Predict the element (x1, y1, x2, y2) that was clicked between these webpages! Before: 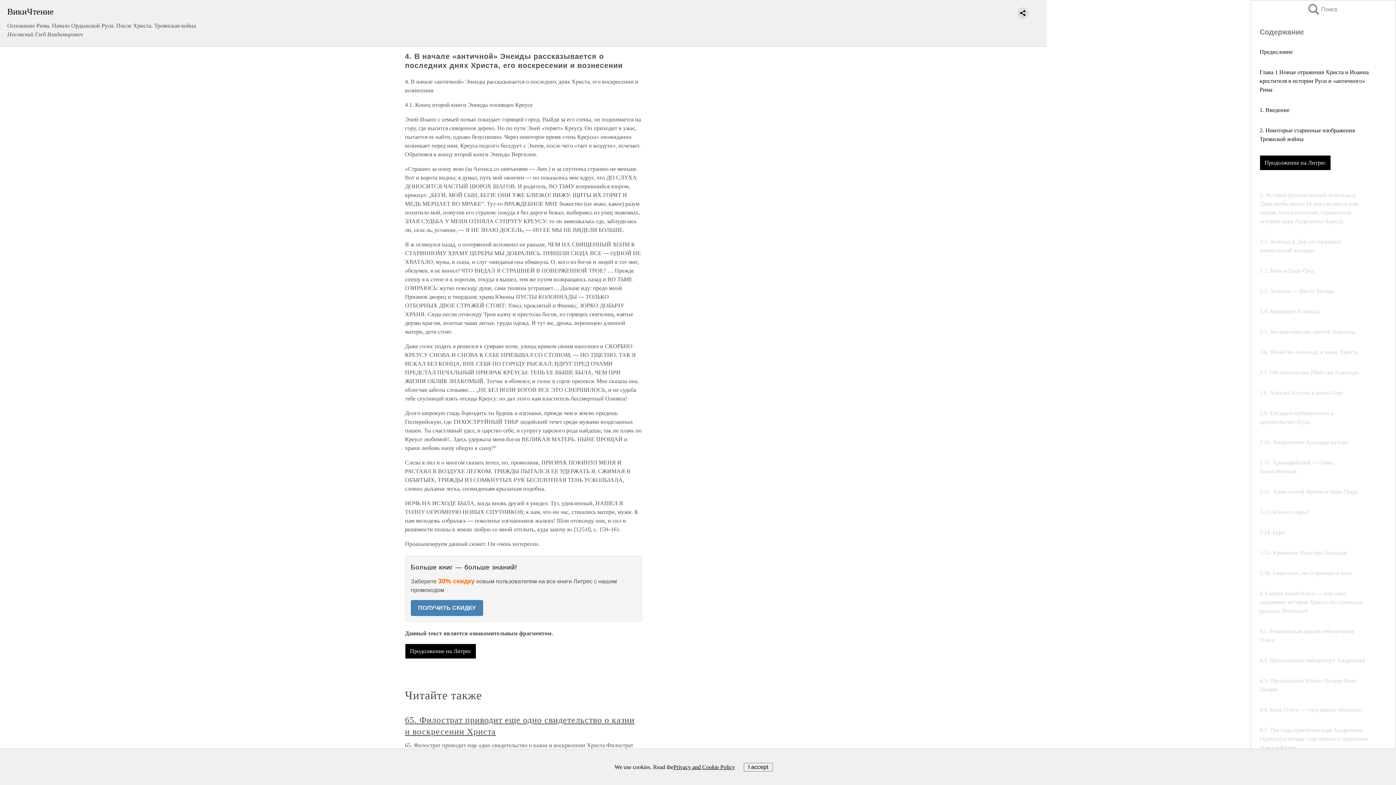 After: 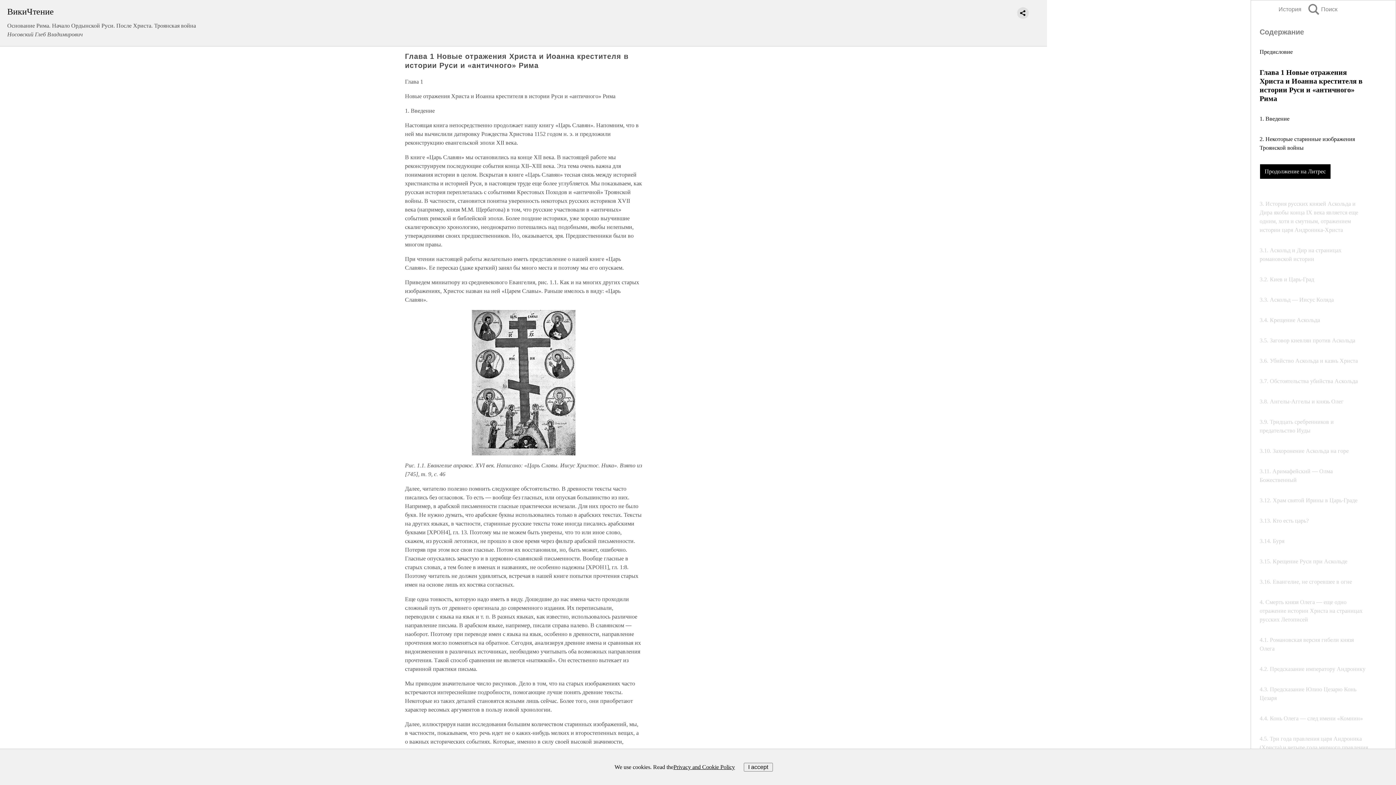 Action: label: Глава 1 Новые отражения Христа и Иоанна крестителя в истории Руси и «античного» Рима bbox: (1260, 69, 1369, 92)